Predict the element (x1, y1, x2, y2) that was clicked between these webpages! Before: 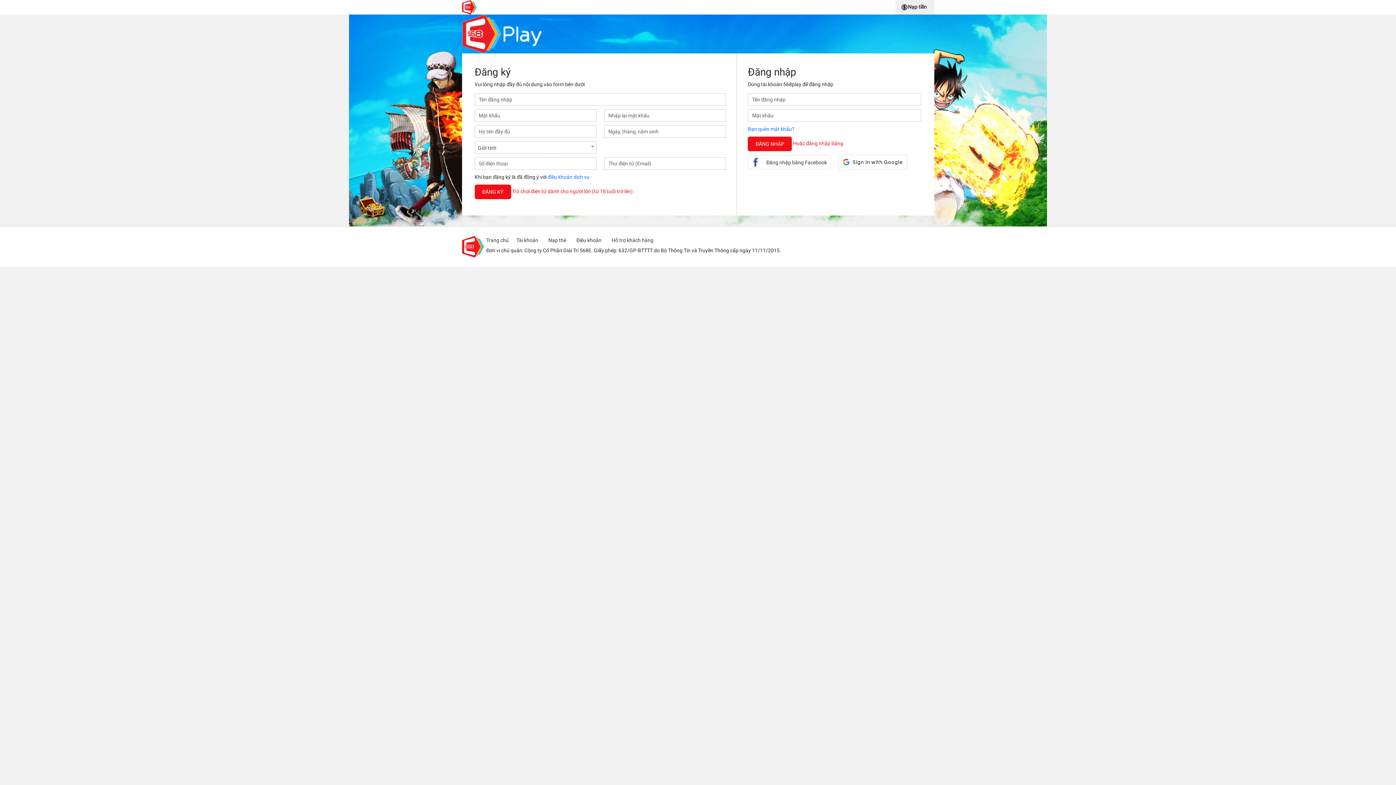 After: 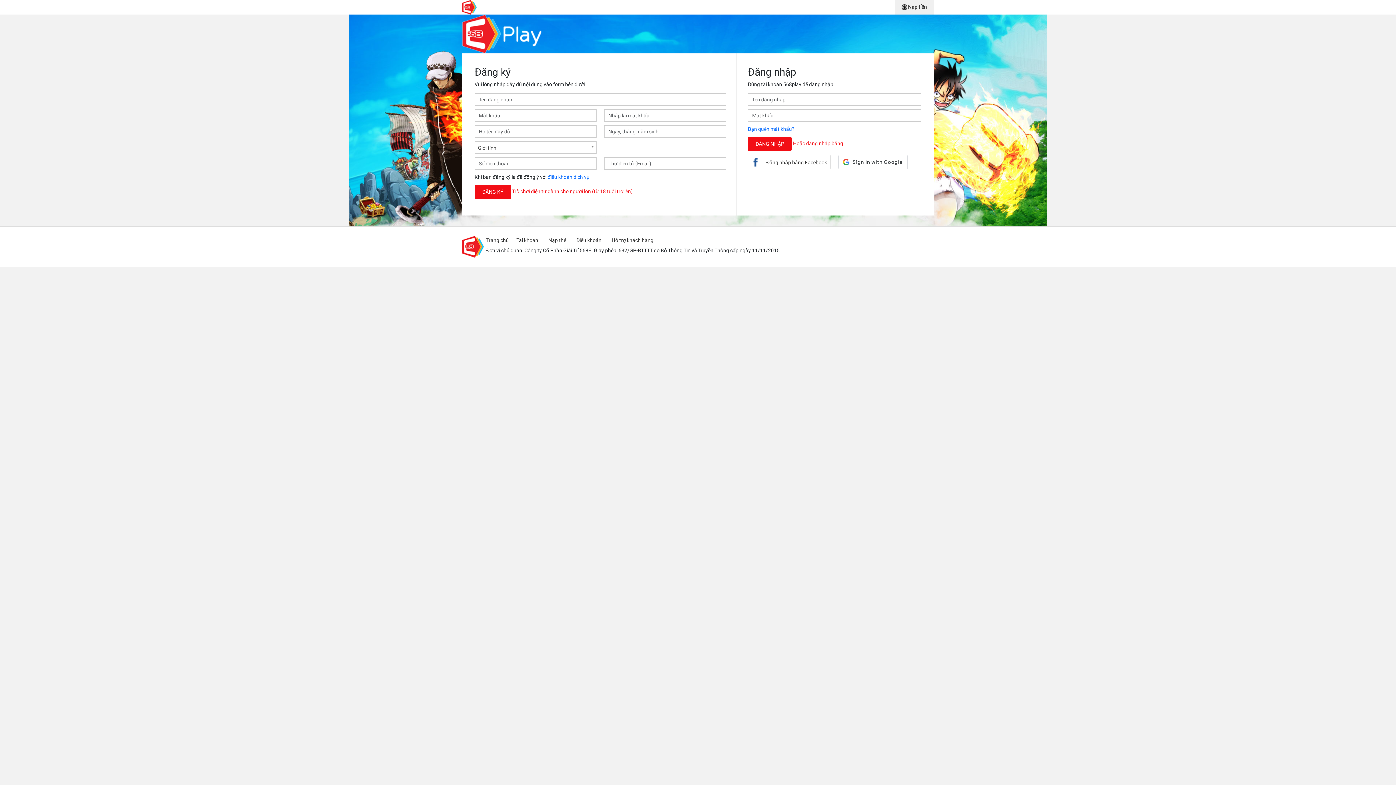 Action: label: Đăng nhập bằng Facebook bbox: (748, 154, 831, 169)